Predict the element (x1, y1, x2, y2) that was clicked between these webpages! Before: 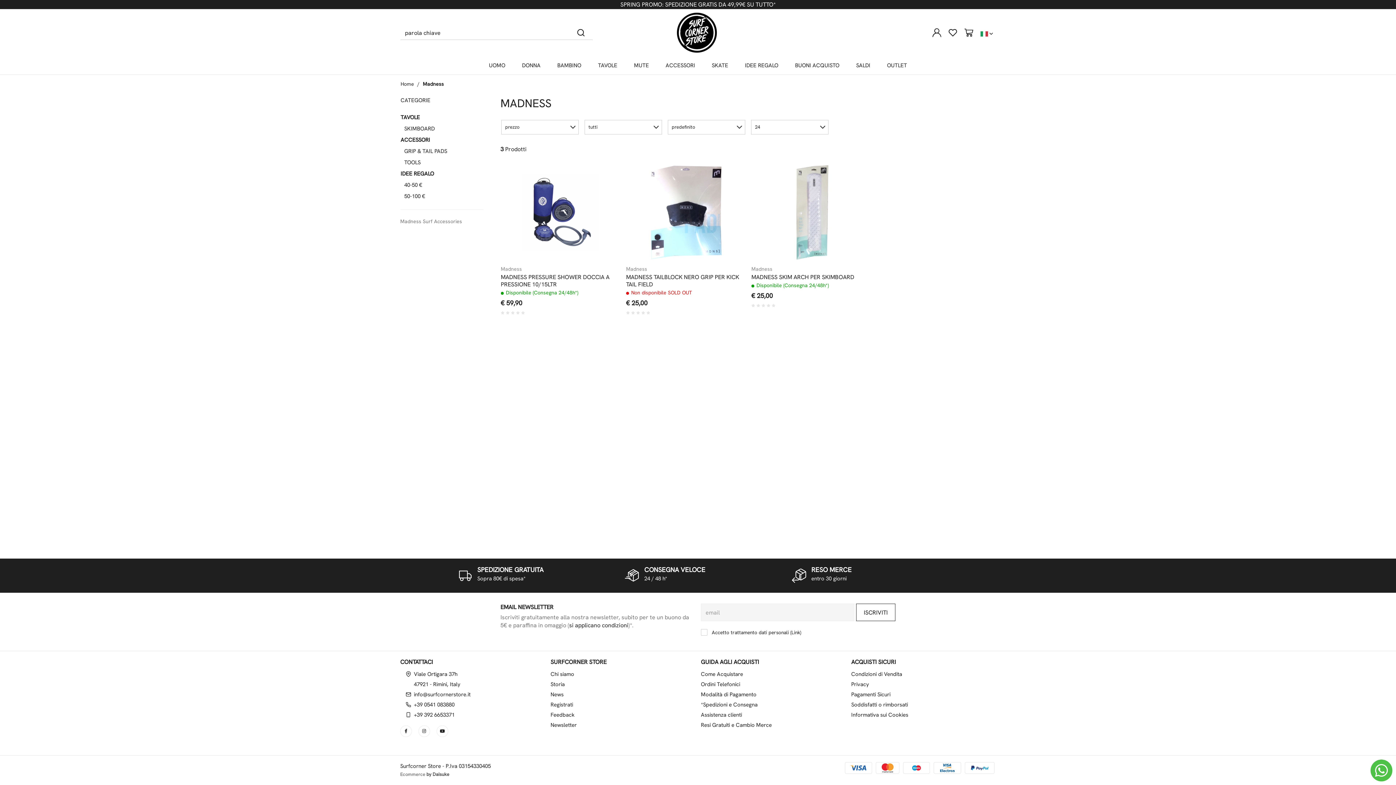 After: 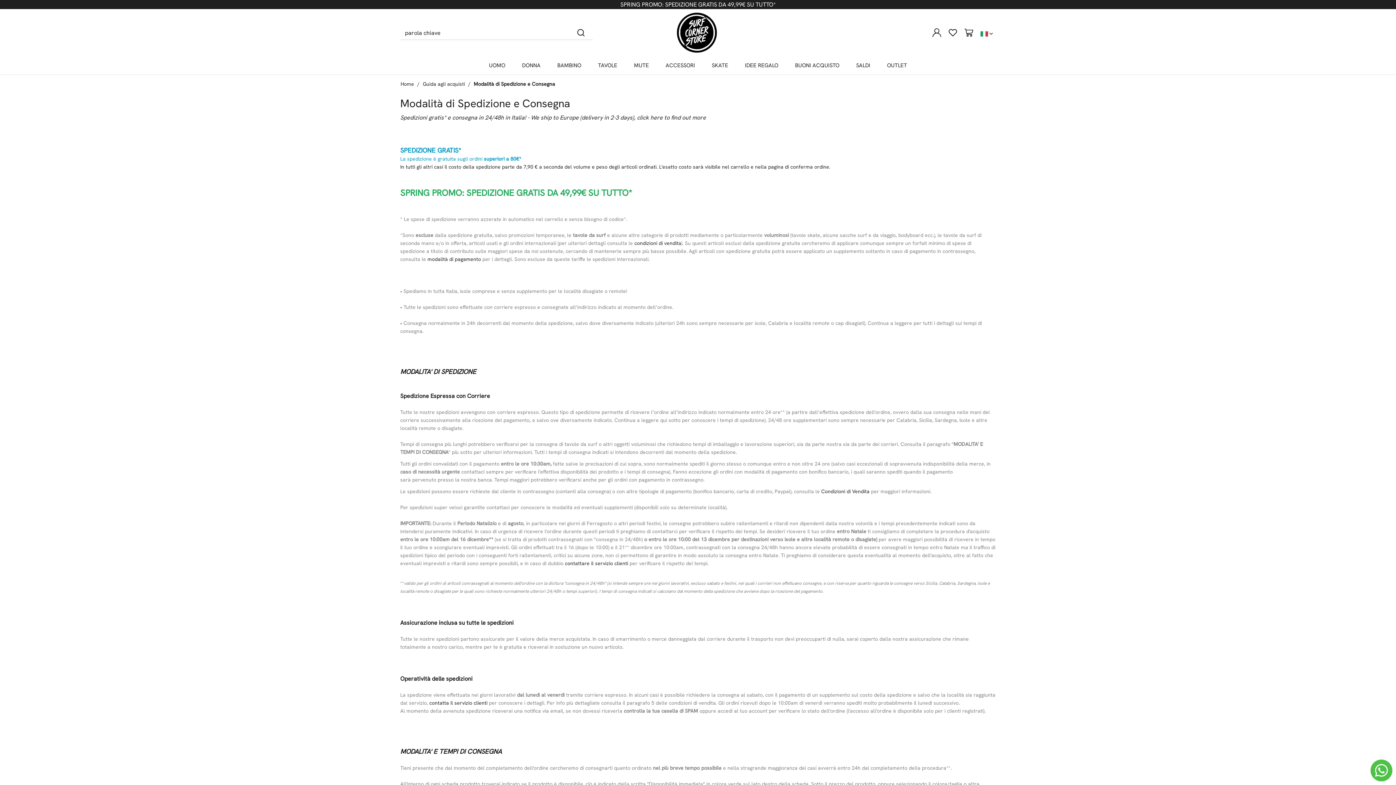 Action: label:  
CONSEGNA VELOCE

24 / 48 h* bbox: (624, 565, 771, 586)